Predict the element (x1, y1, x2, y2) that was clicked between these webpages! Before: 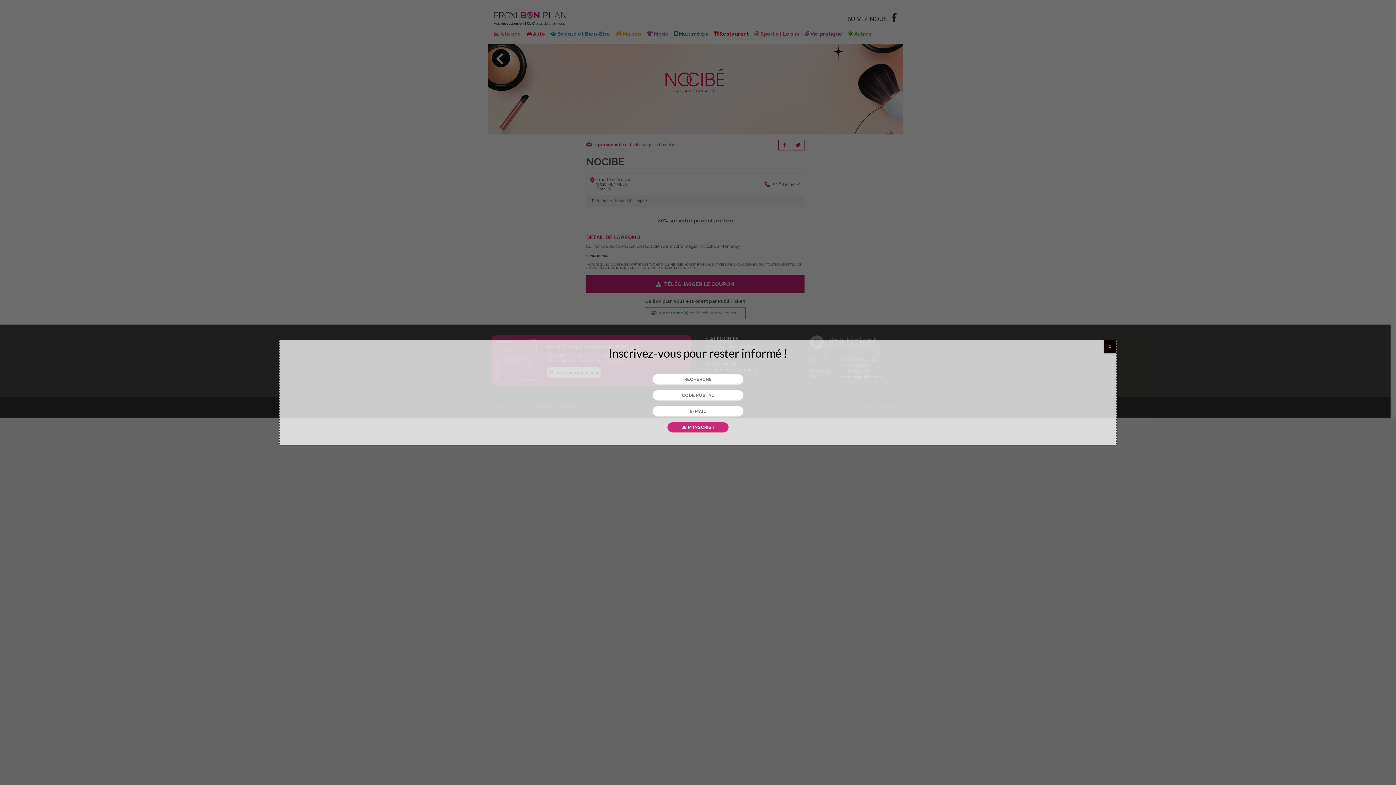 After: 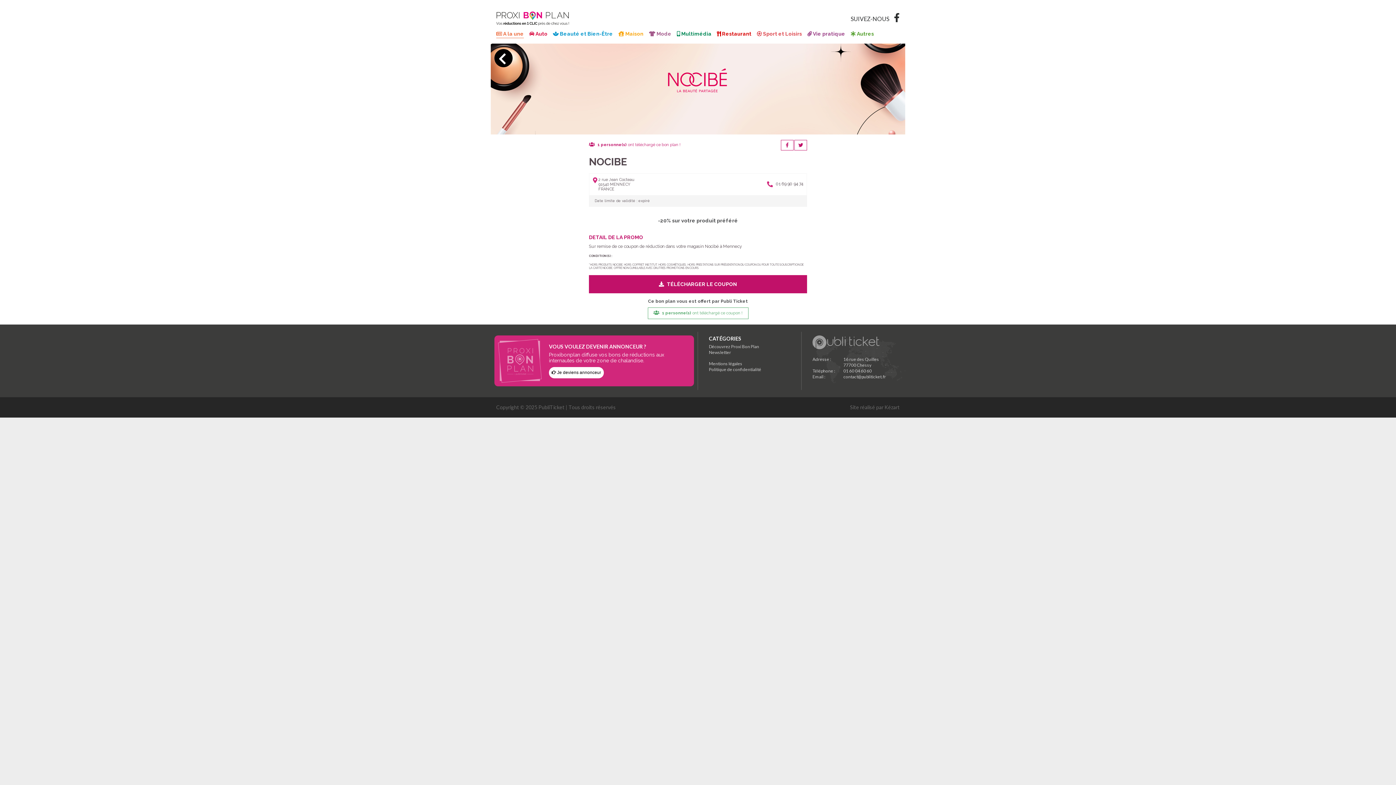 Action: label: Fermer bbox: (1104, 340, 1116, 353)